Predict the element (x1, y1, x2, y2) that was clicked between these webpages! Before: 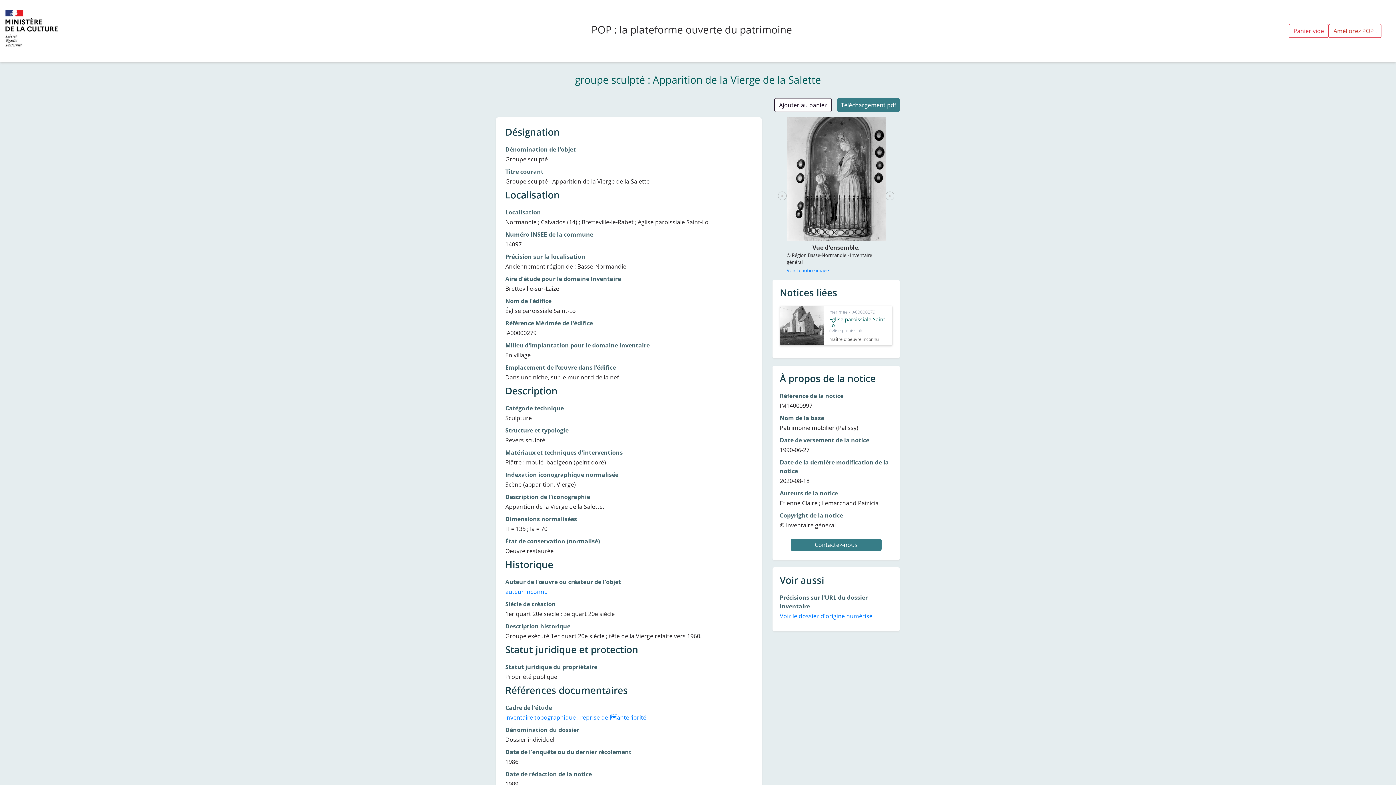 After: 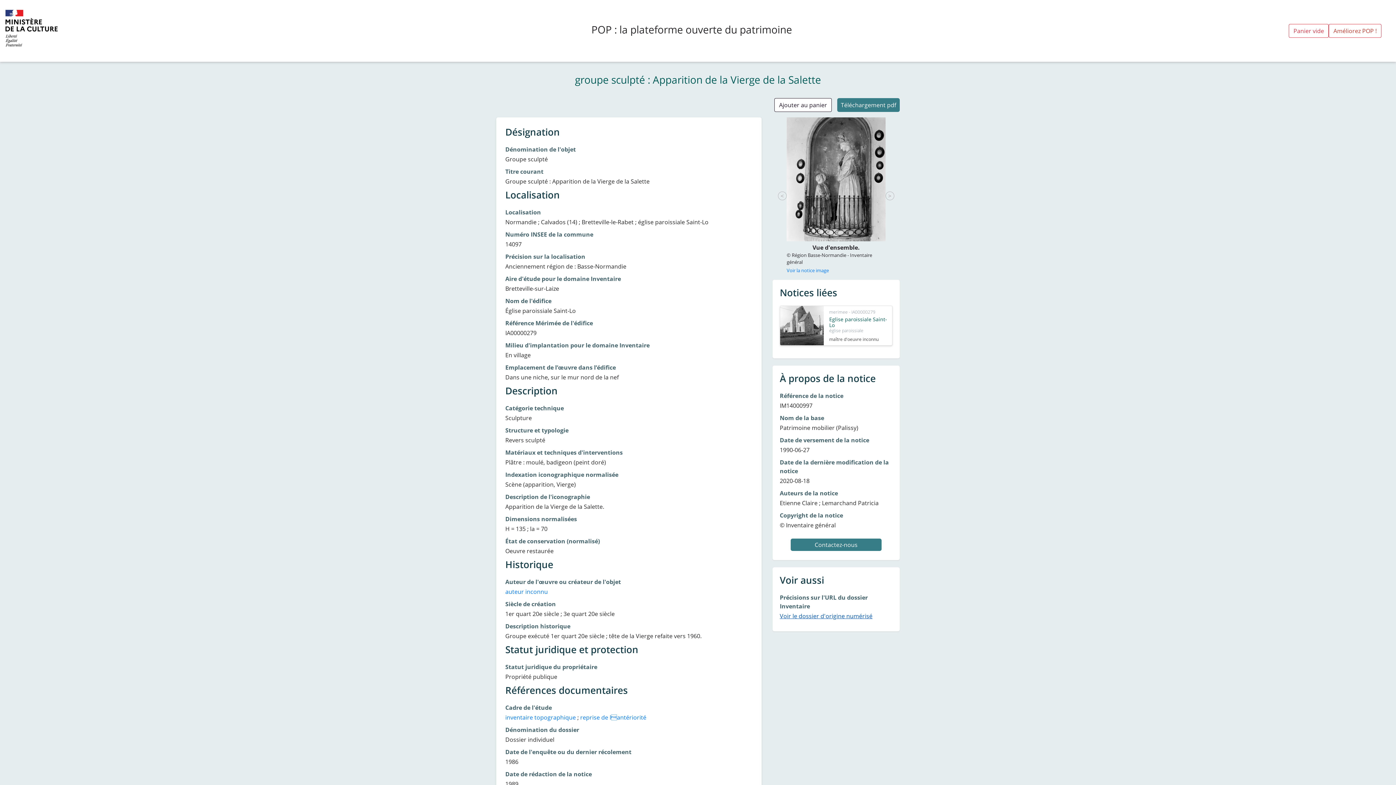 Action: label: Voir le dossier d'origine numérisé bbox: (780, 612, 872, 620)